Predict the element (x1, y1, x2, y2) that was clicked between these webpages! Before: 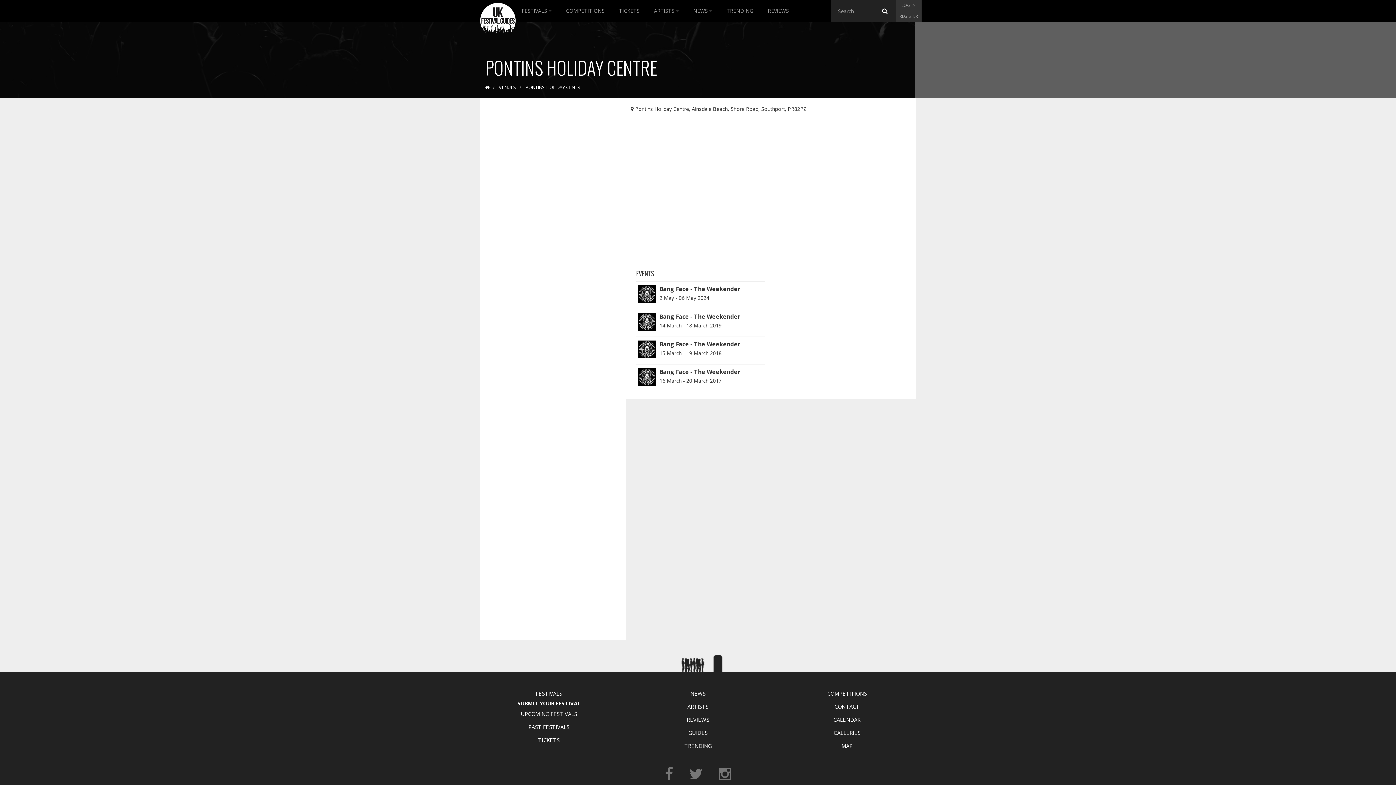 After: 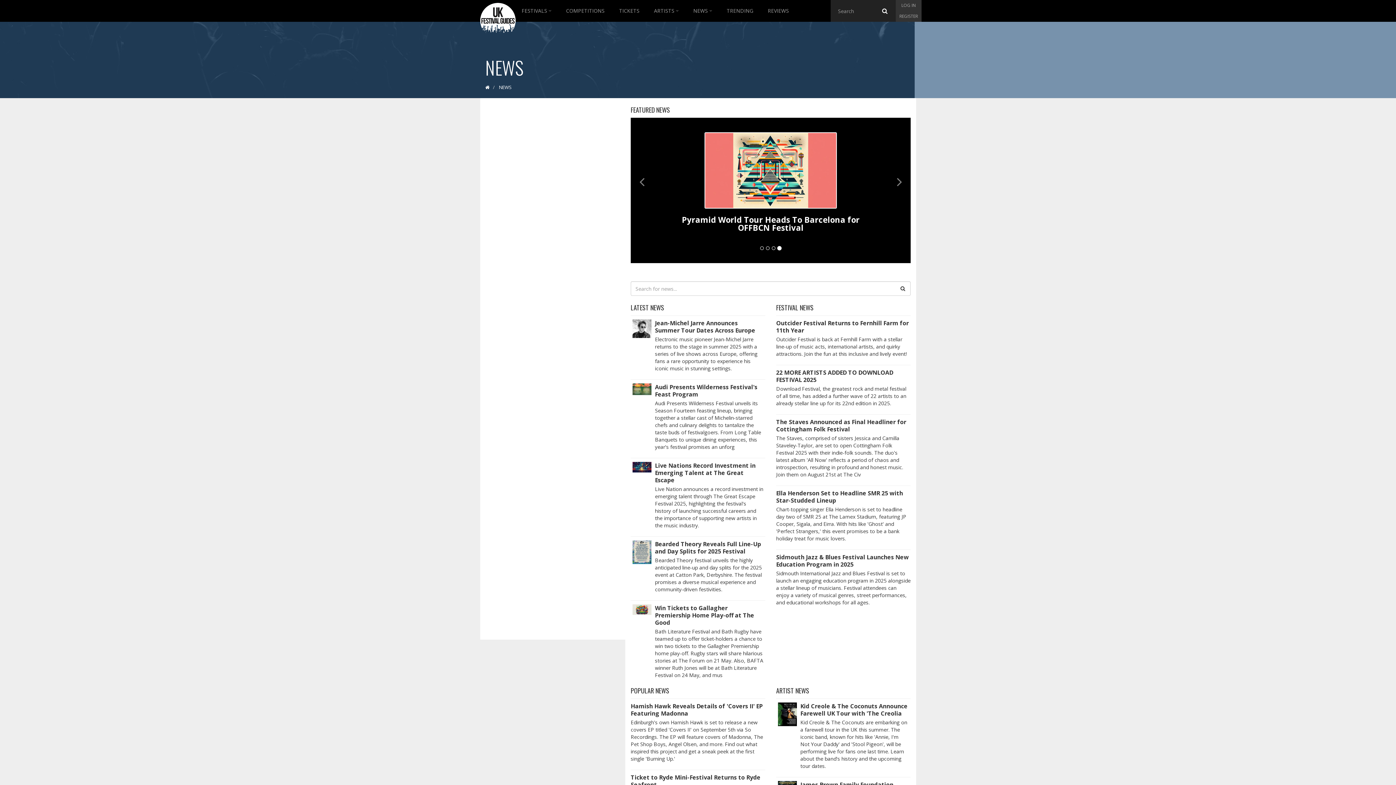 Action: bbox: (686, 0, 719, 21) label: NEWS 